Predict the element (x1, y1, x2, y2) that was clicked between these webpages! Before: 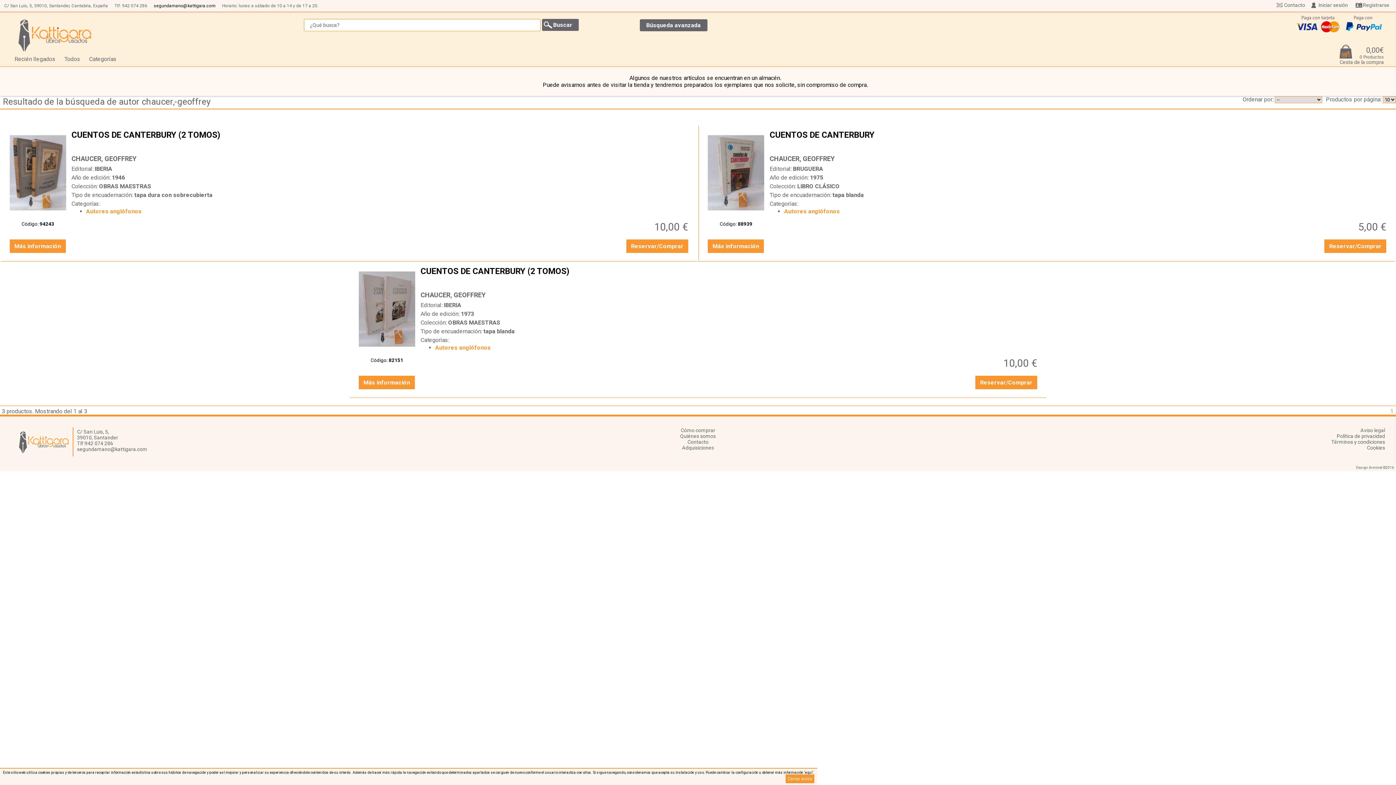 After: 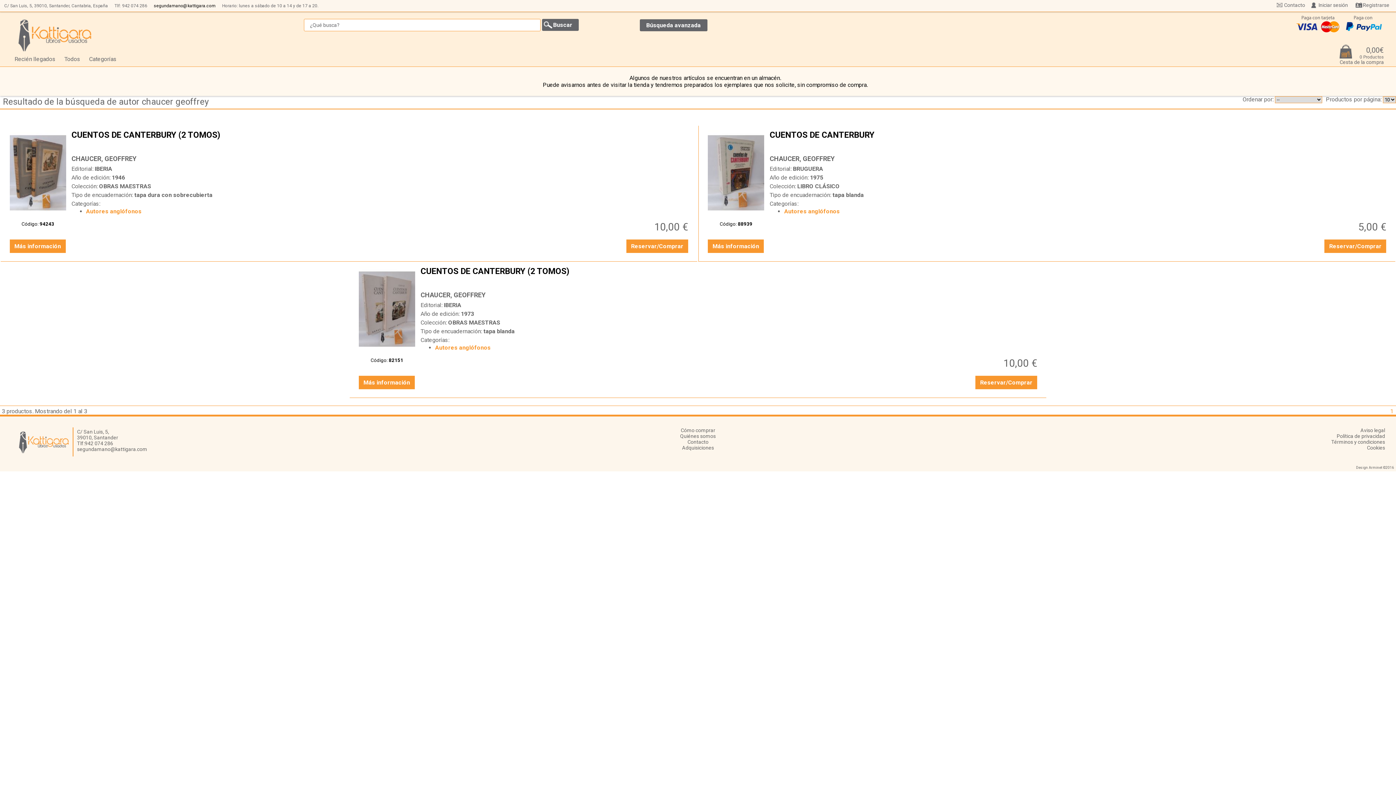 Action: bbox: (1390, 408, 1393, 415) label: 1